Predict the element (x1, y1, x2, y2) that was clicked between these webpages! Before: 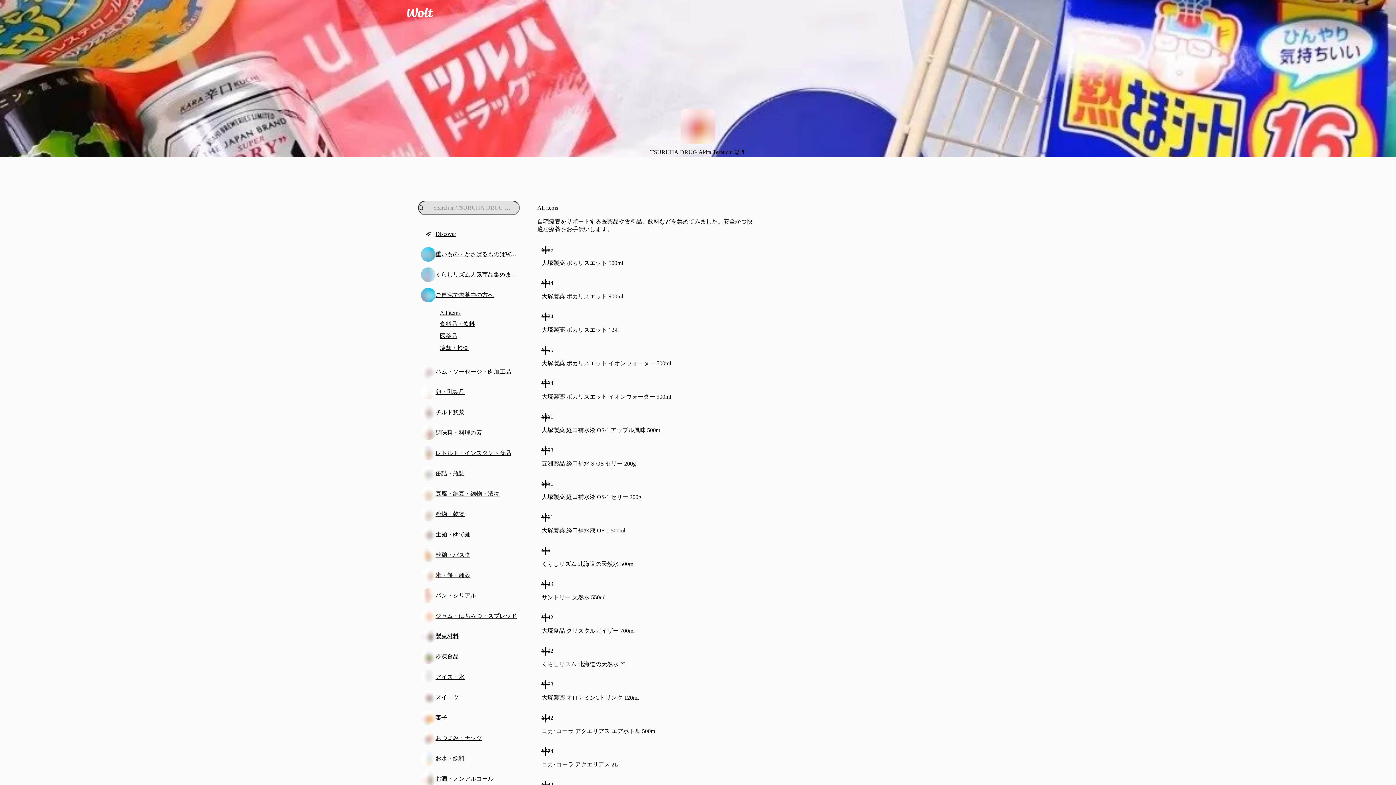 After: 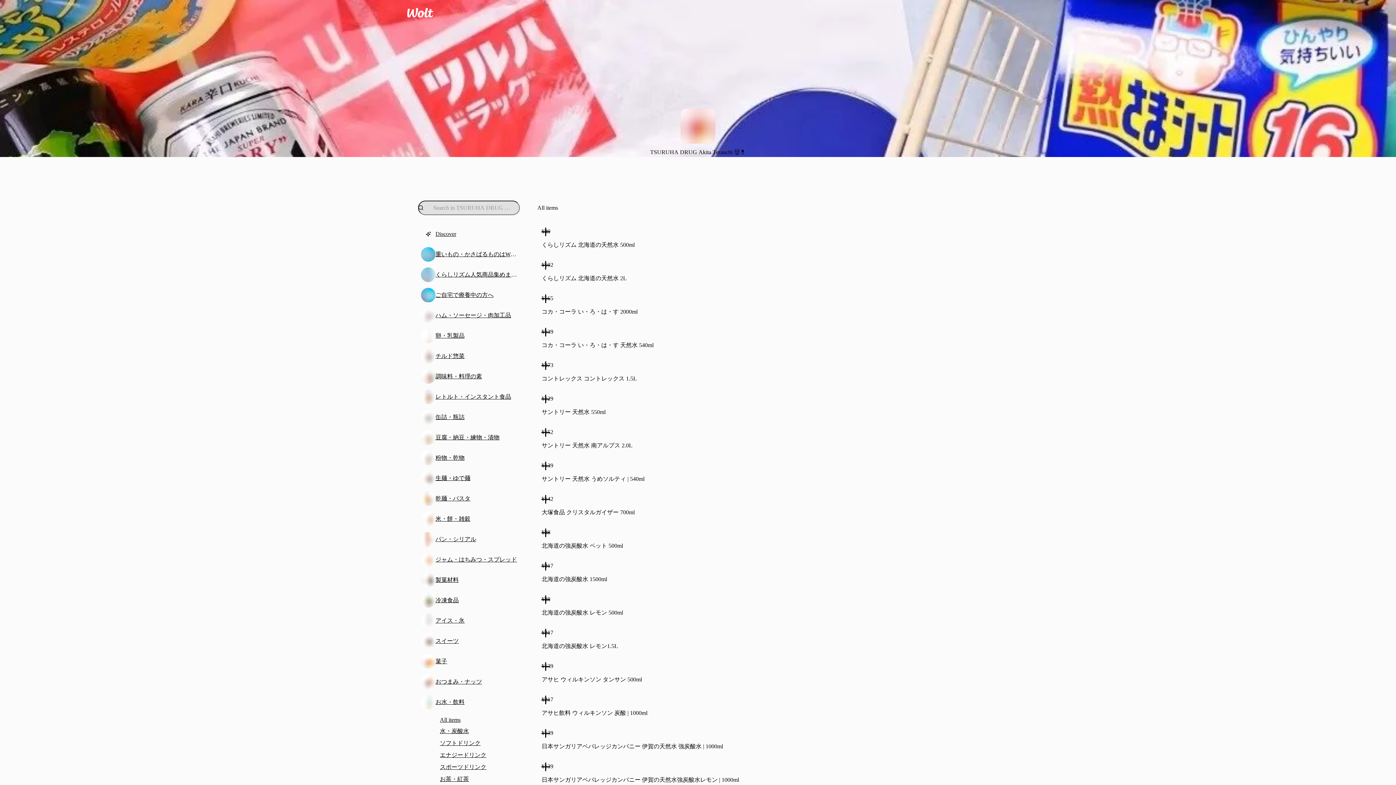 Action: bbox: (418, 748, 520, 769) label: お水・飲料